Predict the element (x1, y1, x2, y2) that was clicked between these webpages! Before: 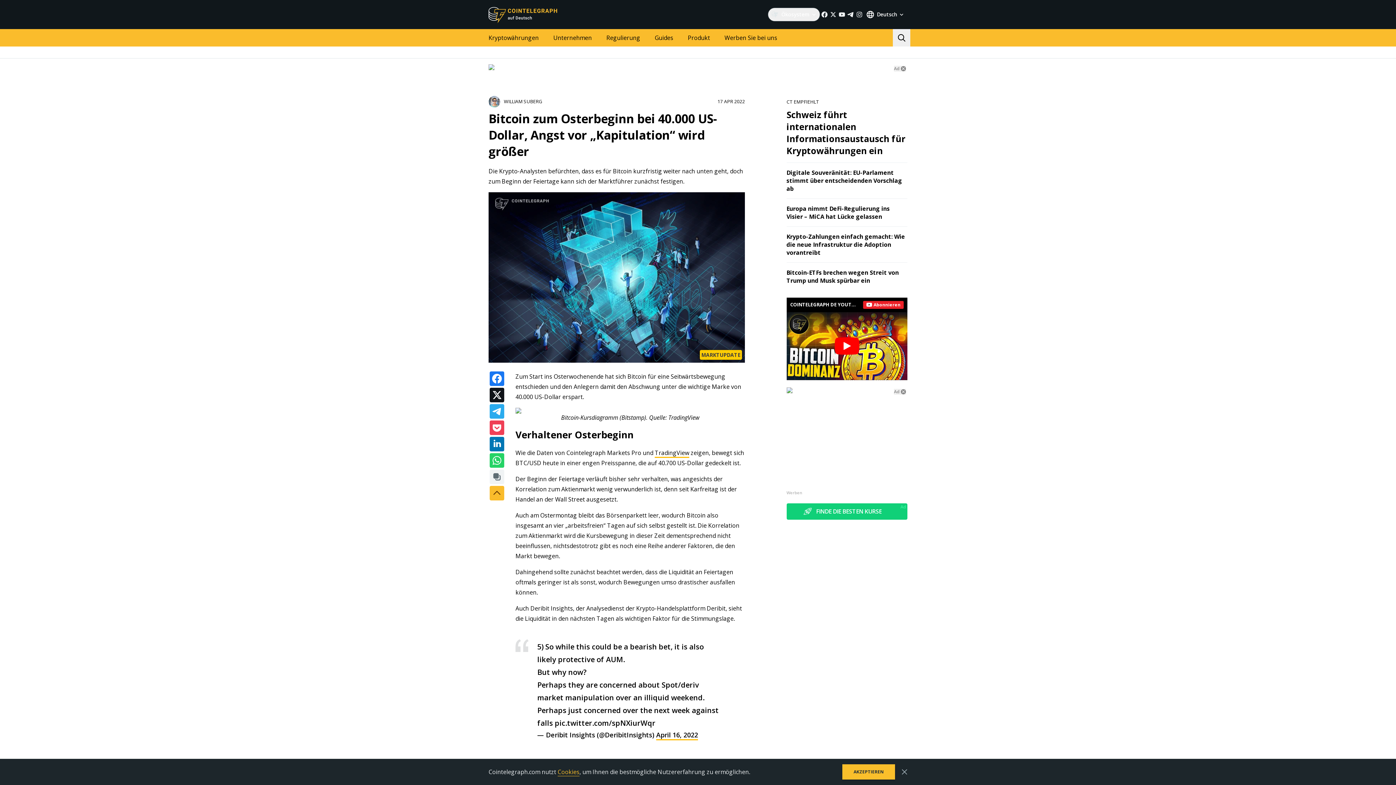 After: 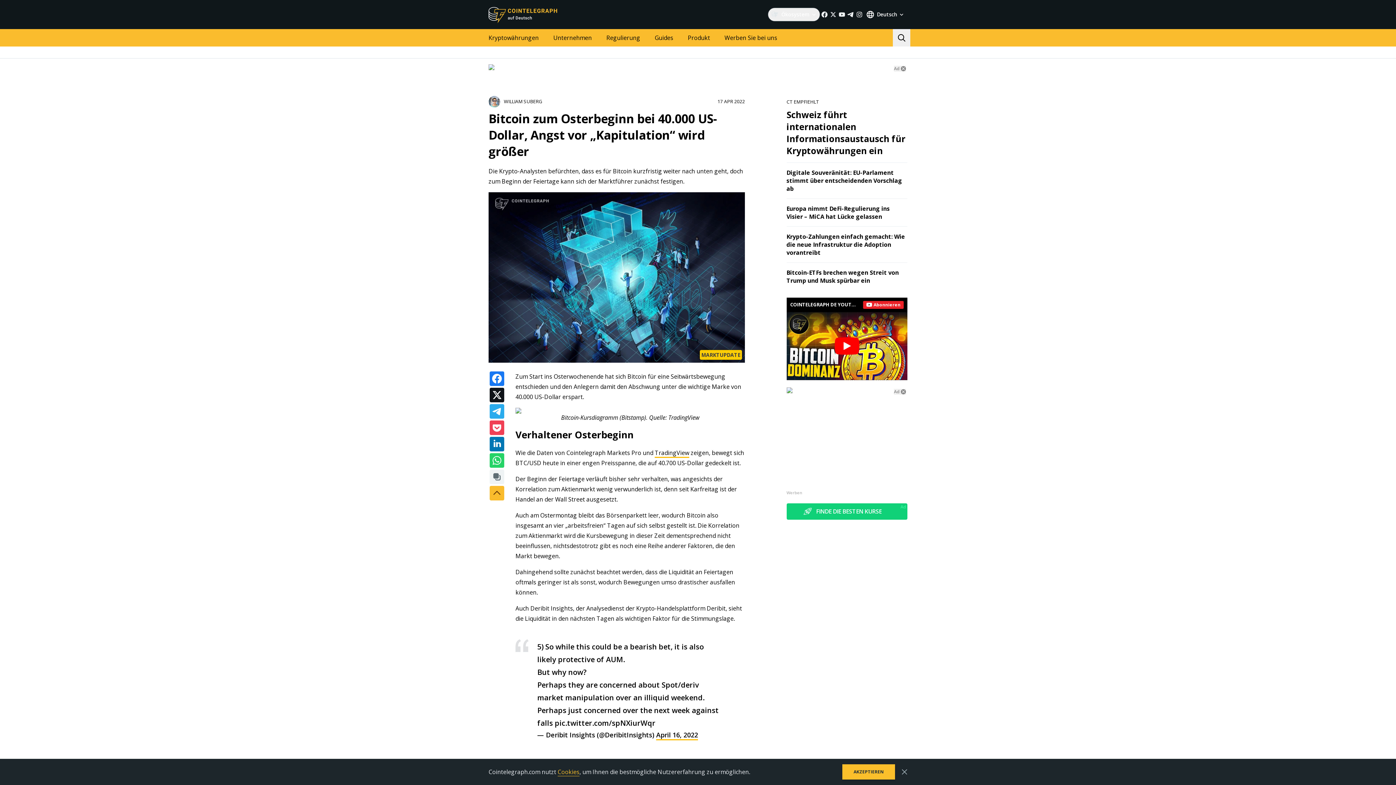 Action: bbox: (855, 10, 863, 18)